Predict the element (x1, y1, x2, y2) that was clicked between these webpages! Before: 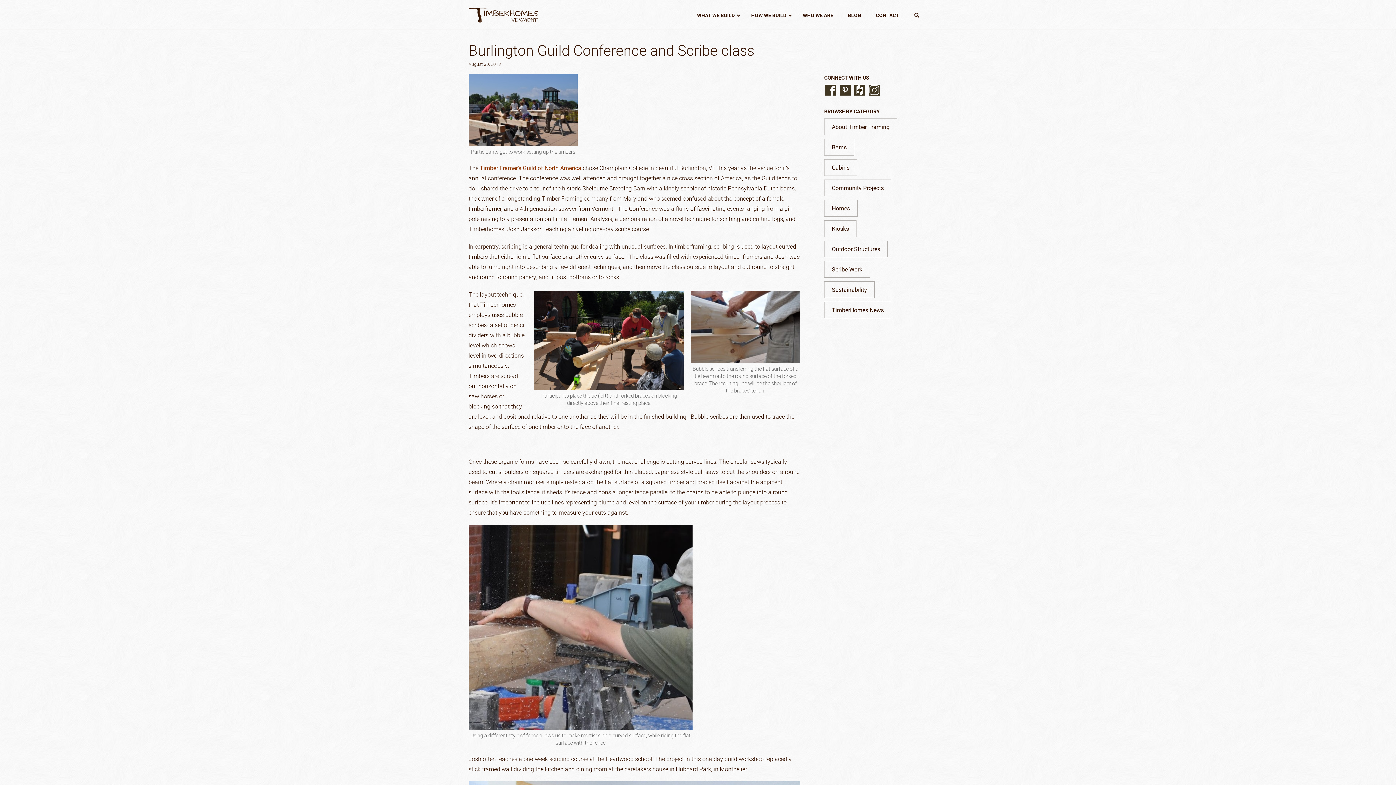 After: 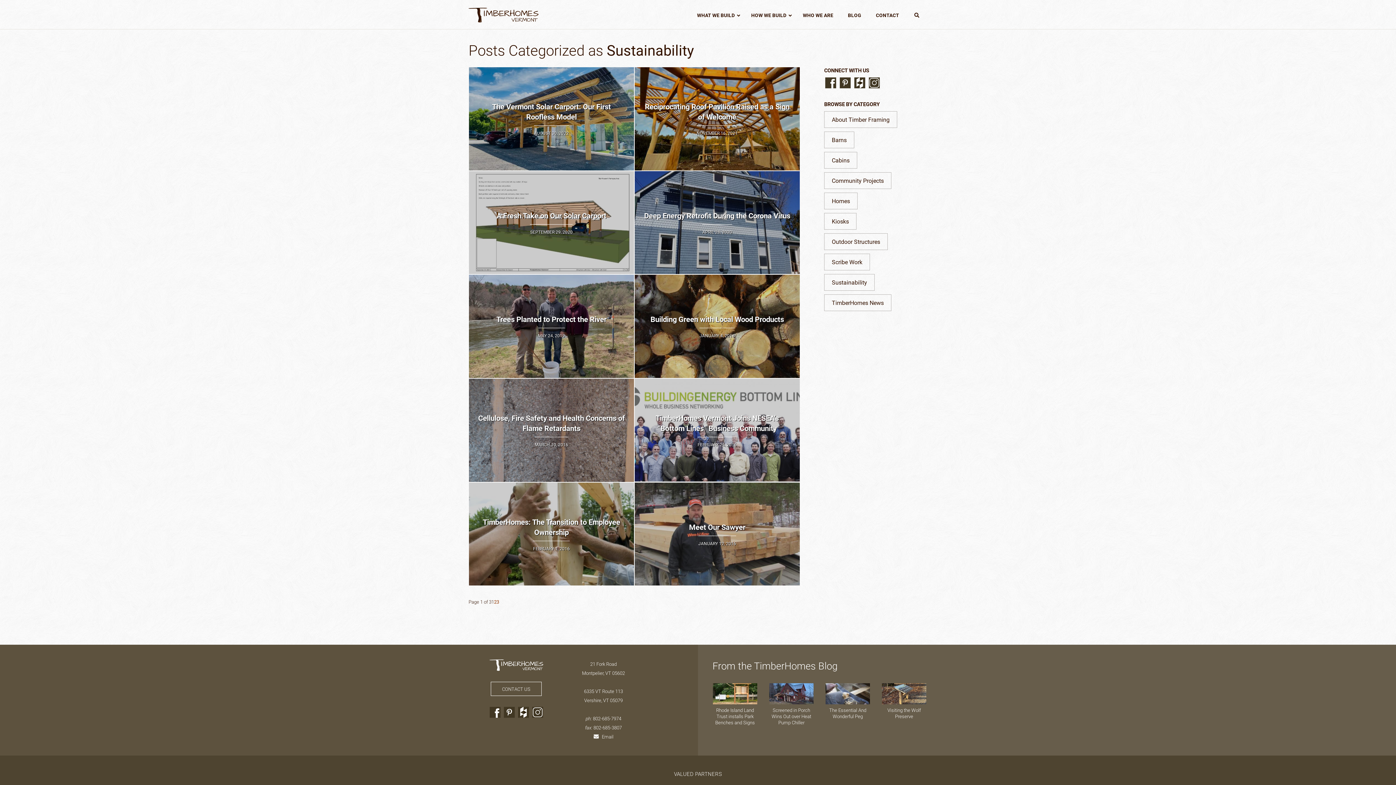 Action: bbox: (824, 281, 874, 298) label: Sustainability